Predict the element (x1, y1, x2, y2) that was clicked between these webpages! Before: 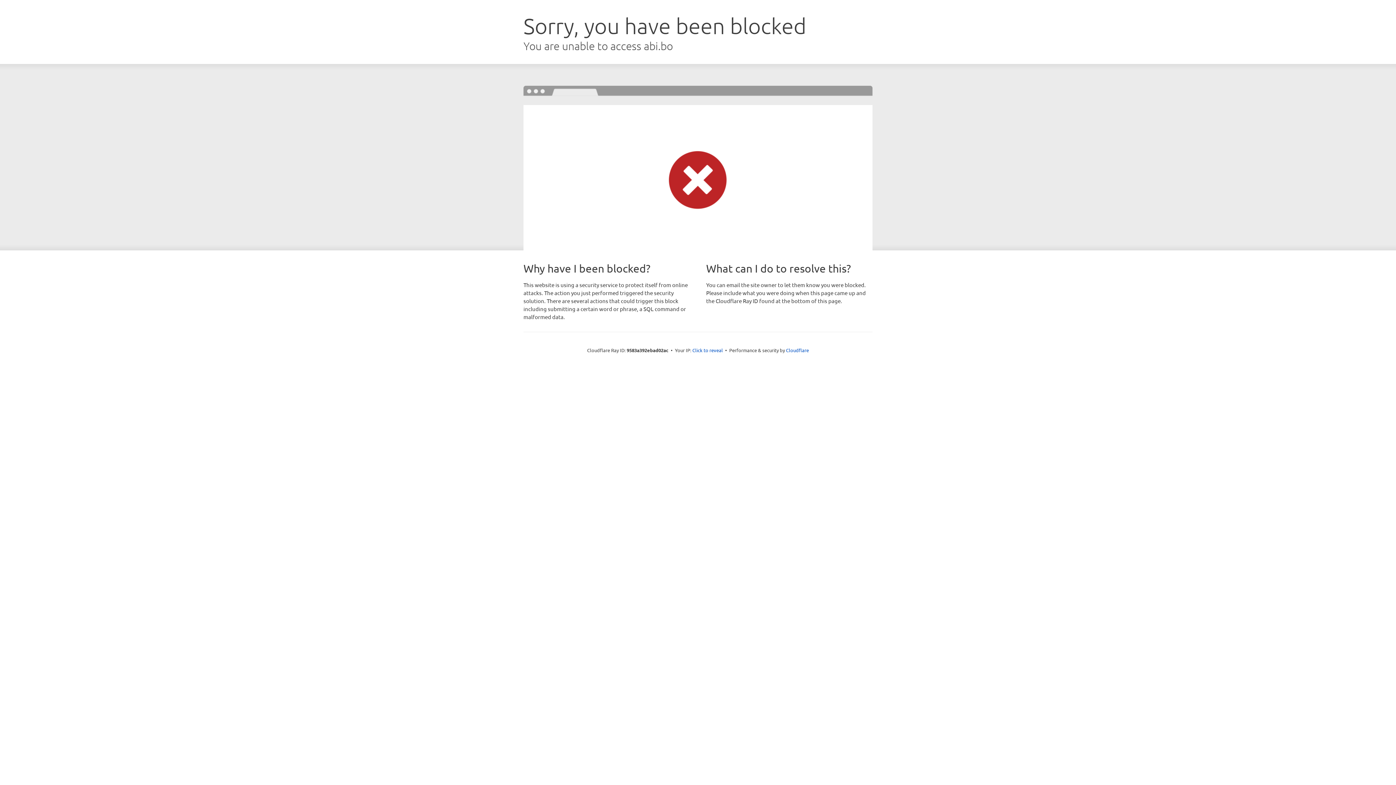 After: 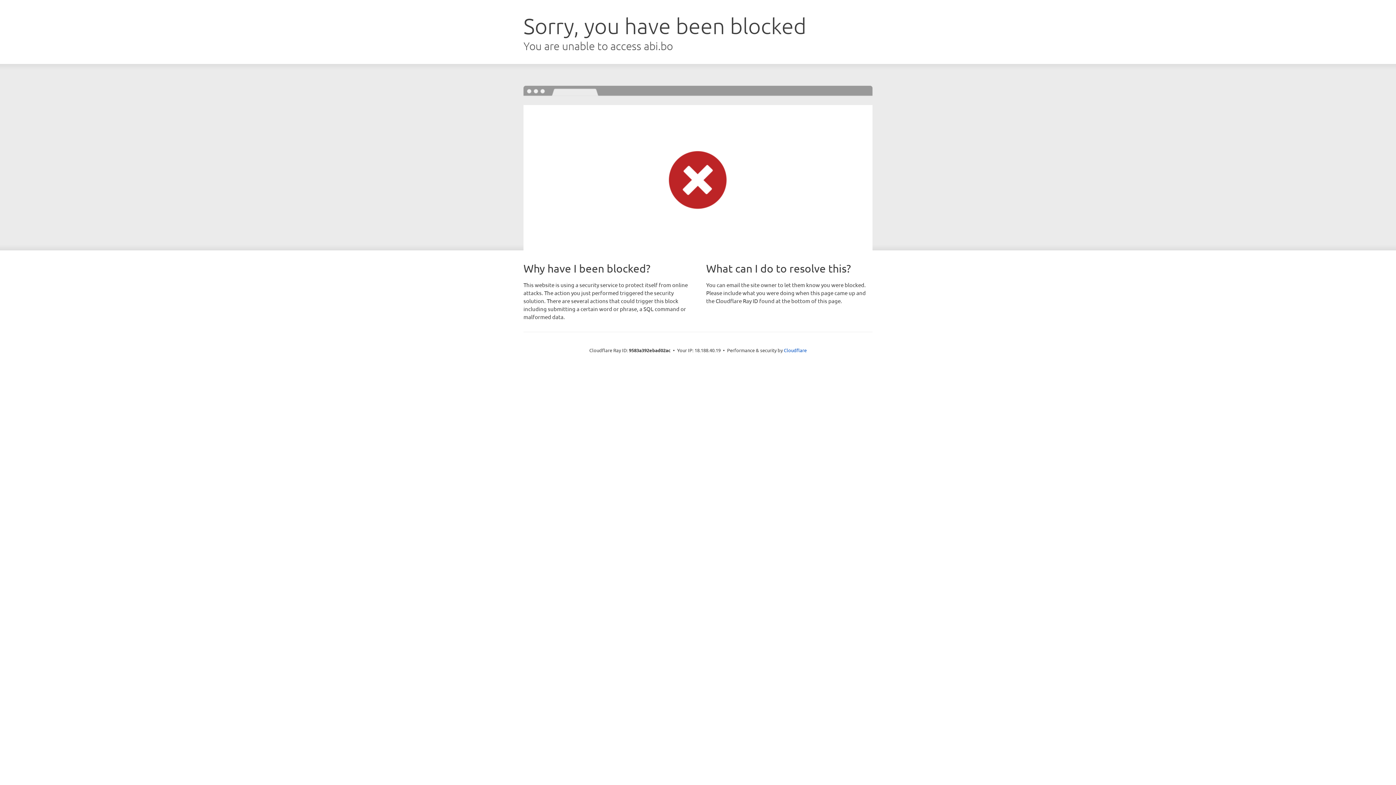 Action: label: Click to reveal bbox: (692, 346, 723, 353)